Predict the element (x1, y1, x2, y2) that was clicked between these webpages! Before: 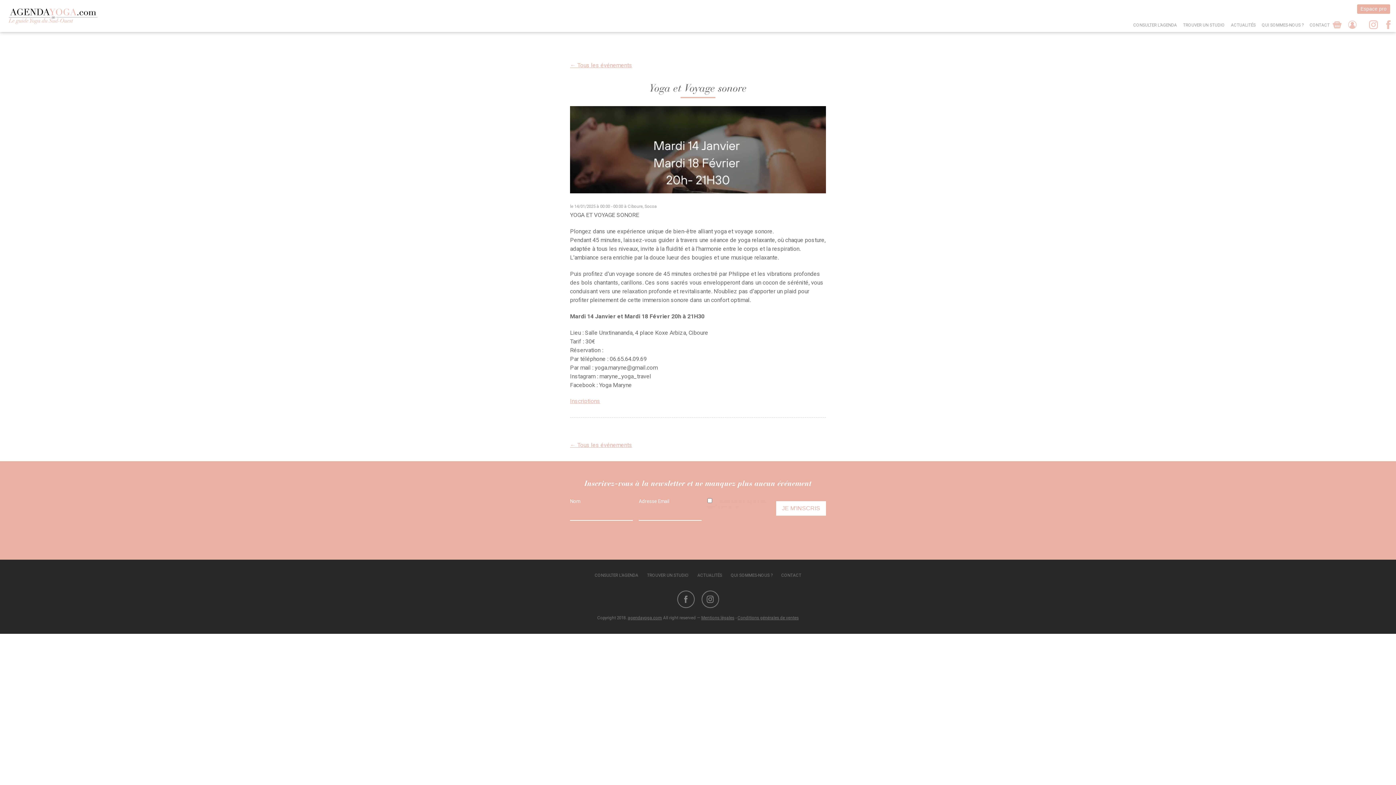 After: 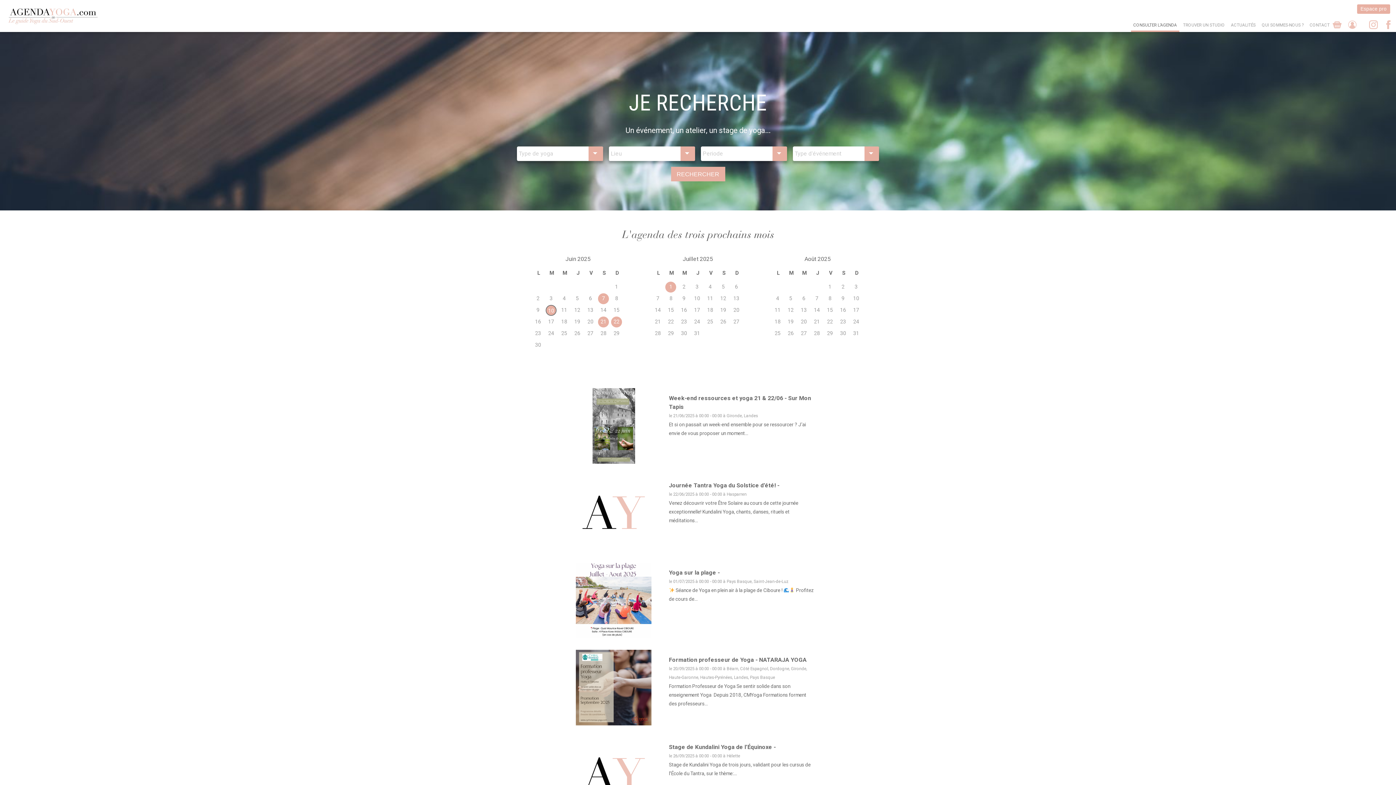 Action: bbox: (570, 61, 632, 69) label: ← Tous les événements